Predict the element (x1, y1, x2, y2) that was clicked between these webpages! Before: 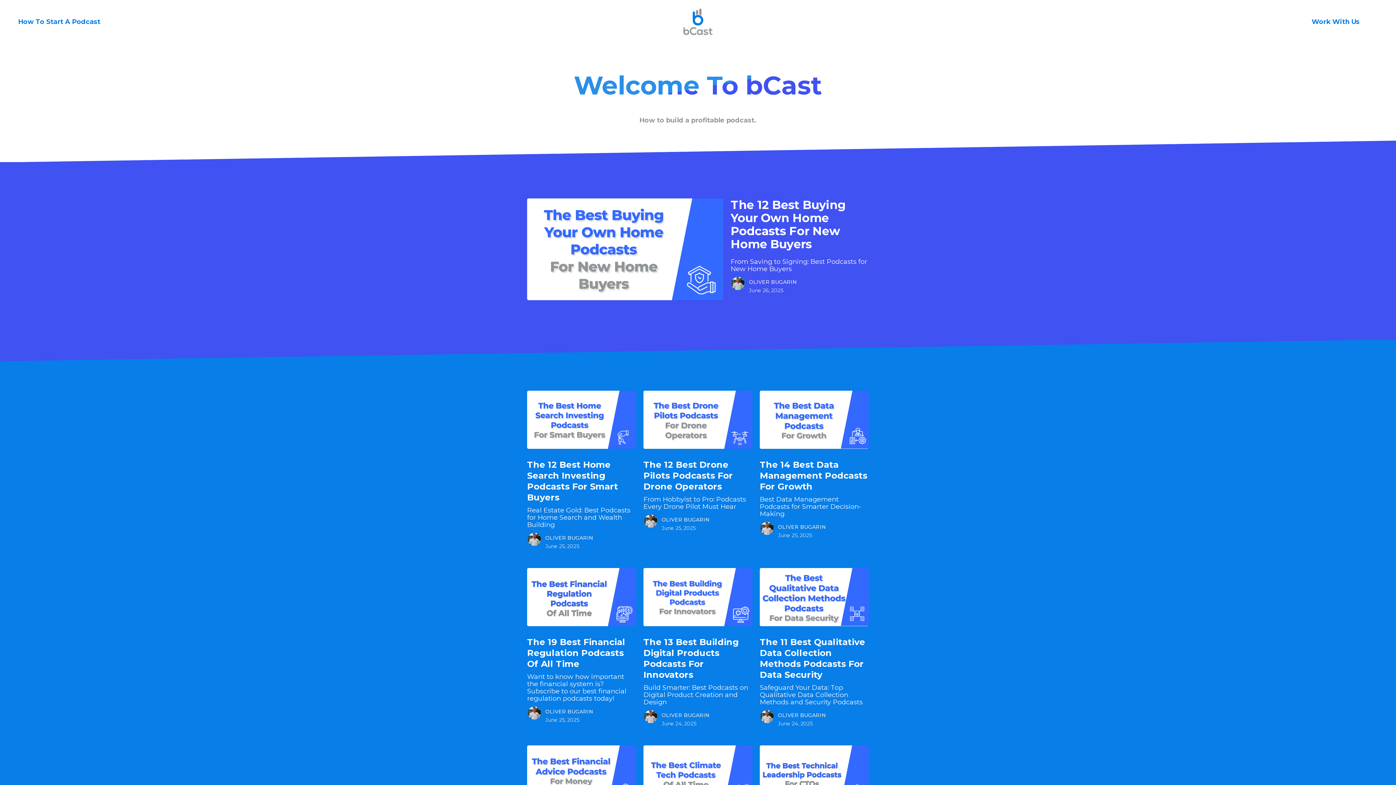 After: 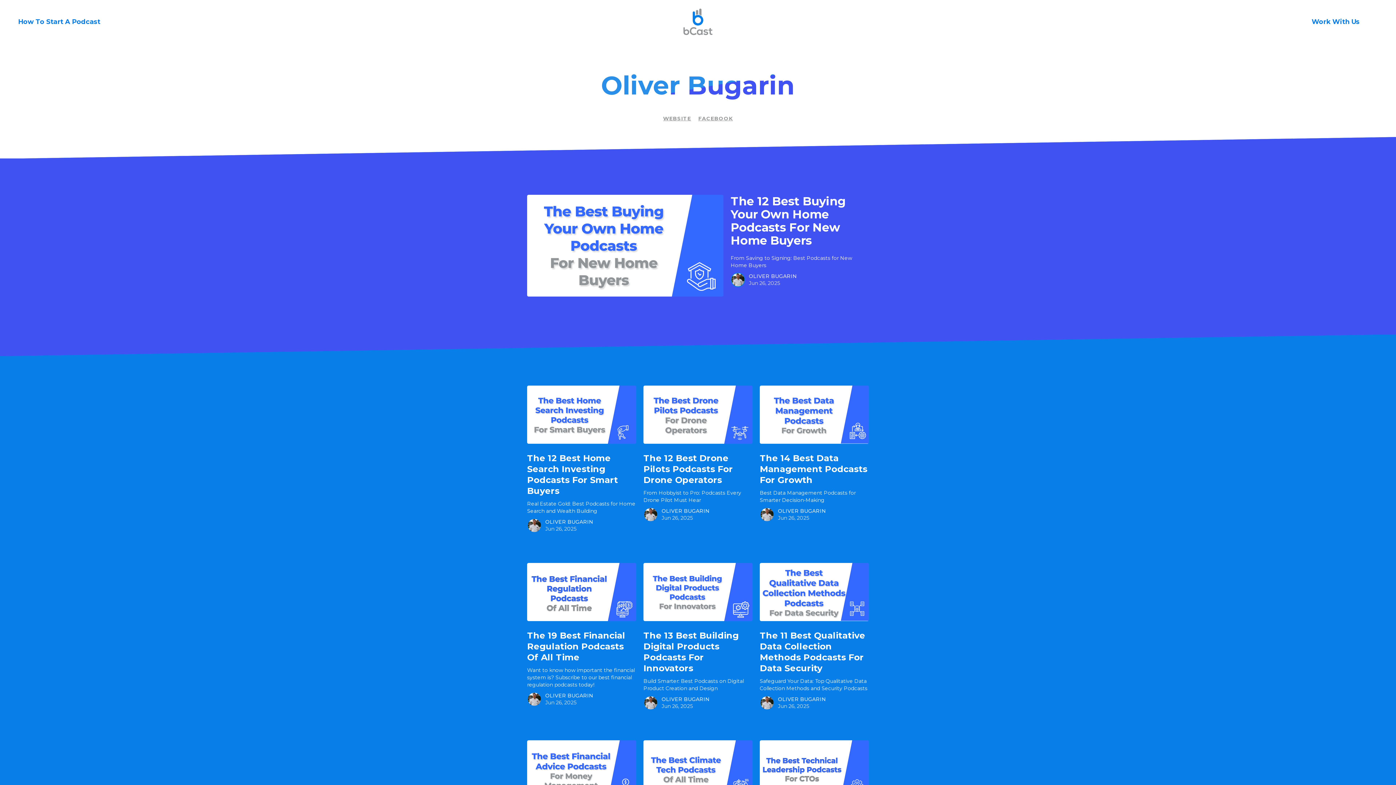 Action: bbox: (759, 709, 778, 727)